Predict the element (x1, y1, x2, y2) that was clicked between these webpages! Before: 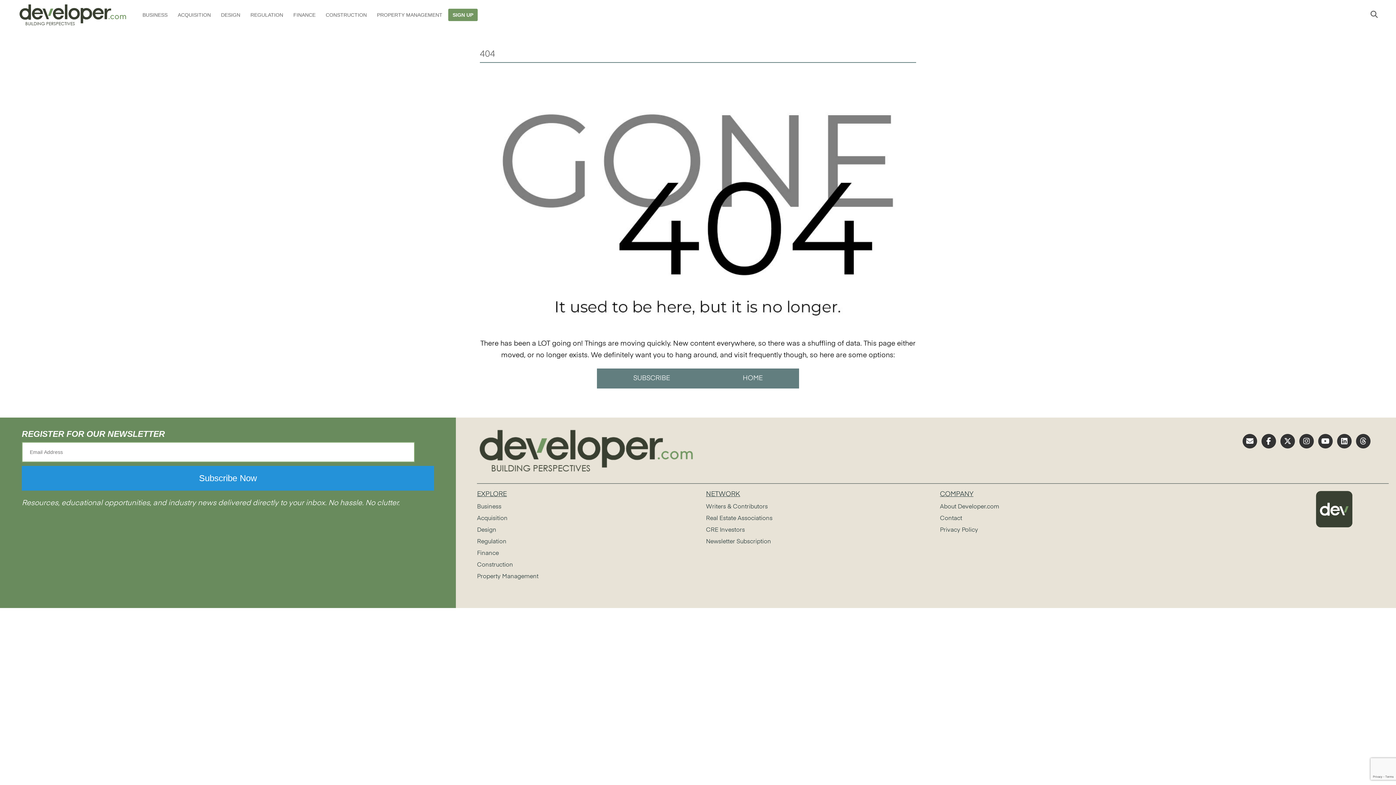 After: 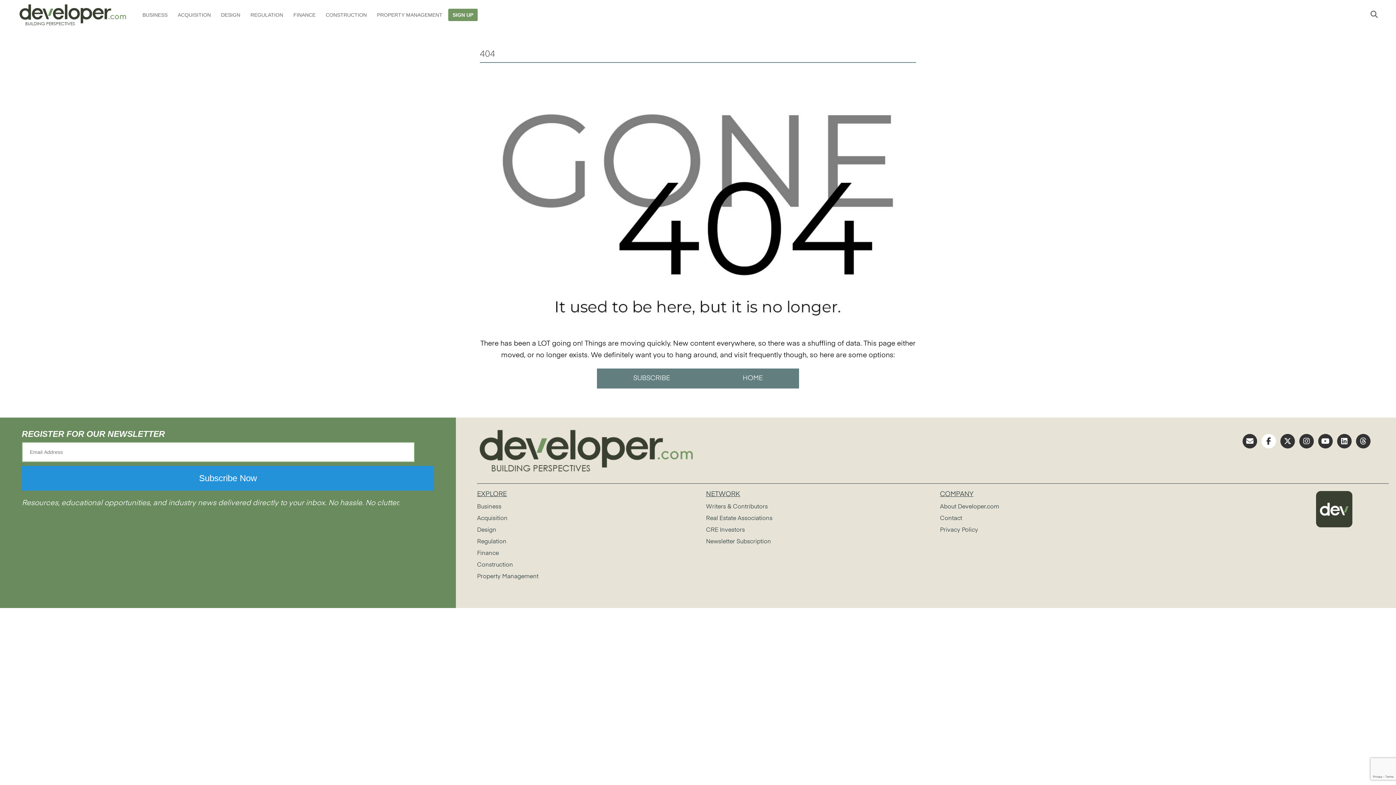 Action: bbox: (1261, 434, 1276, 448)